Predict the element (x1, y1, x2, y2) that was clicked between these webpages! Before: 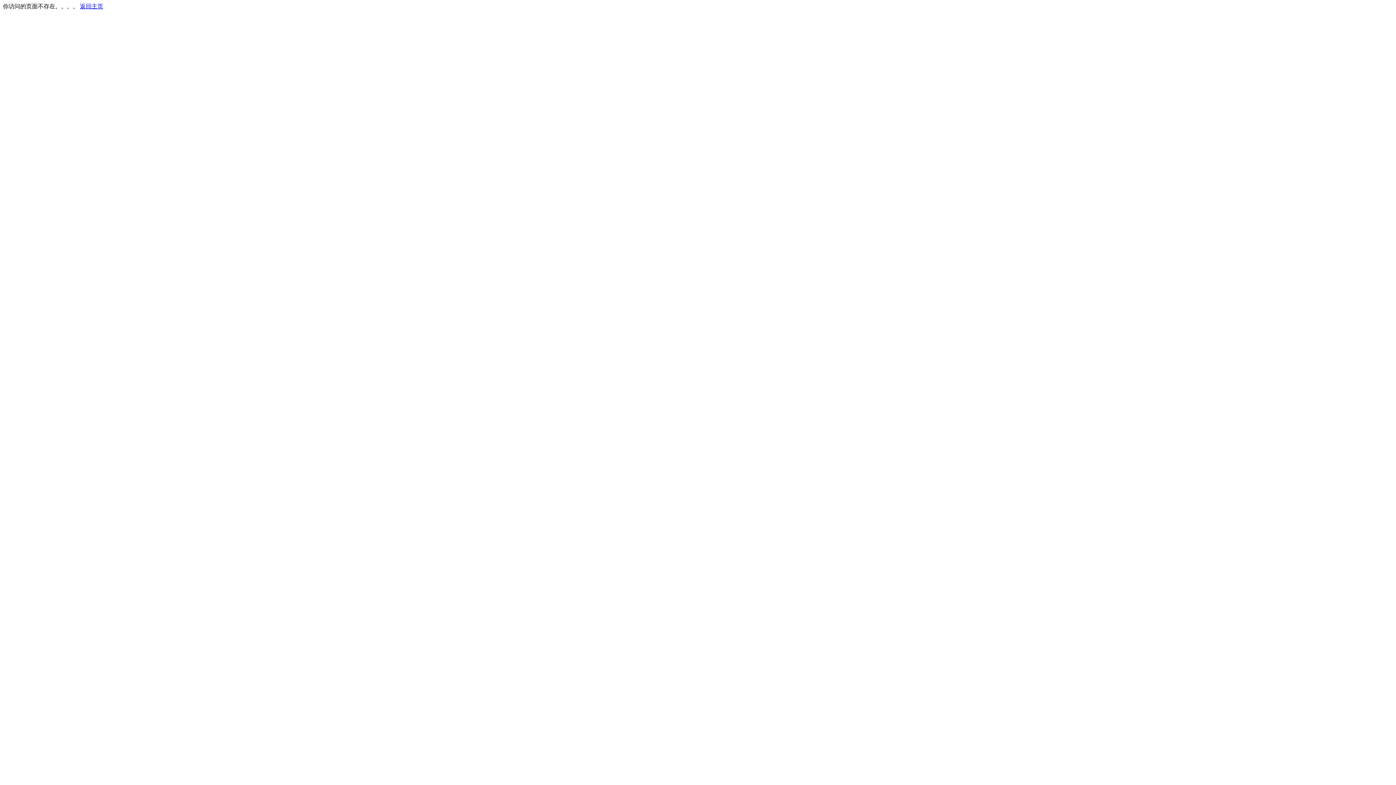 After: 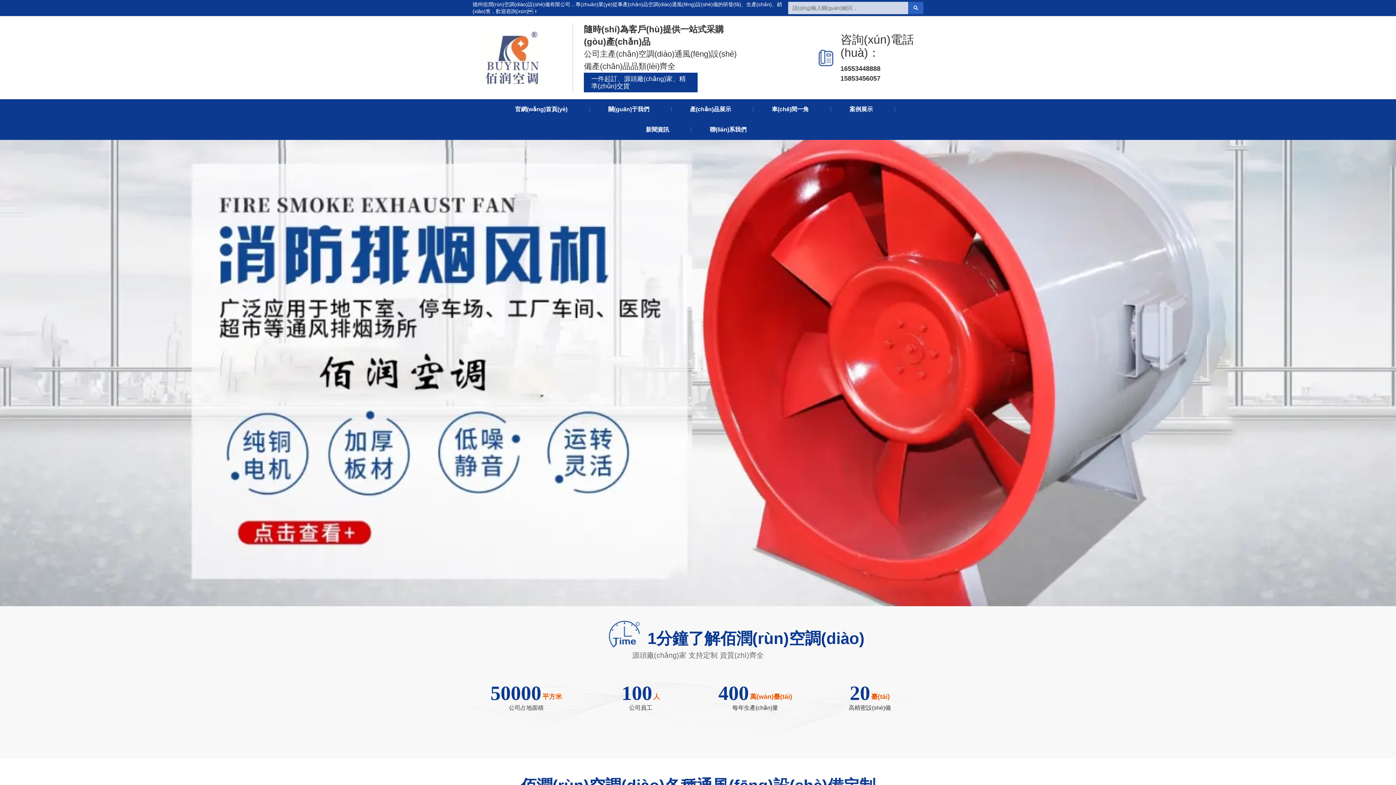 Action: label: 返回主页 bbox: (80, 3, 103, 9)